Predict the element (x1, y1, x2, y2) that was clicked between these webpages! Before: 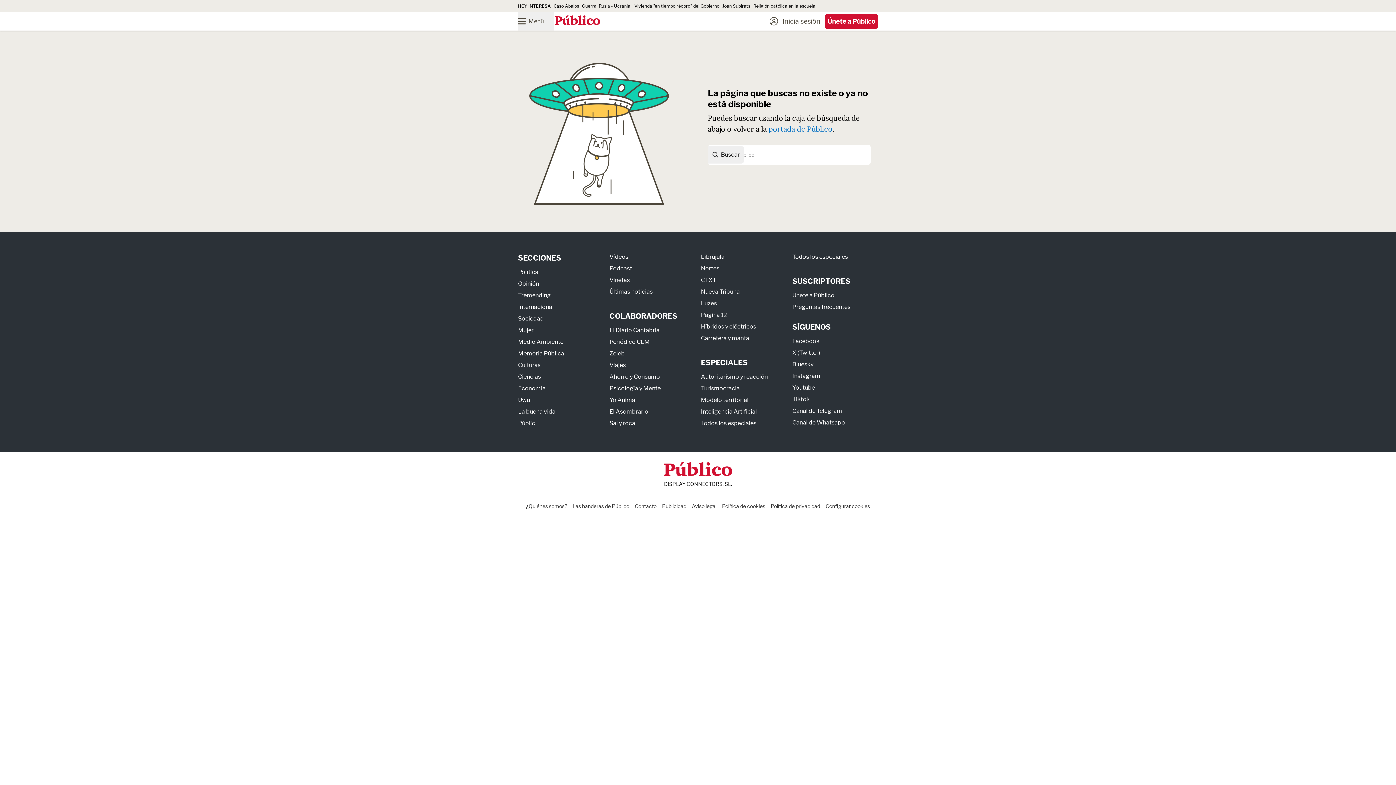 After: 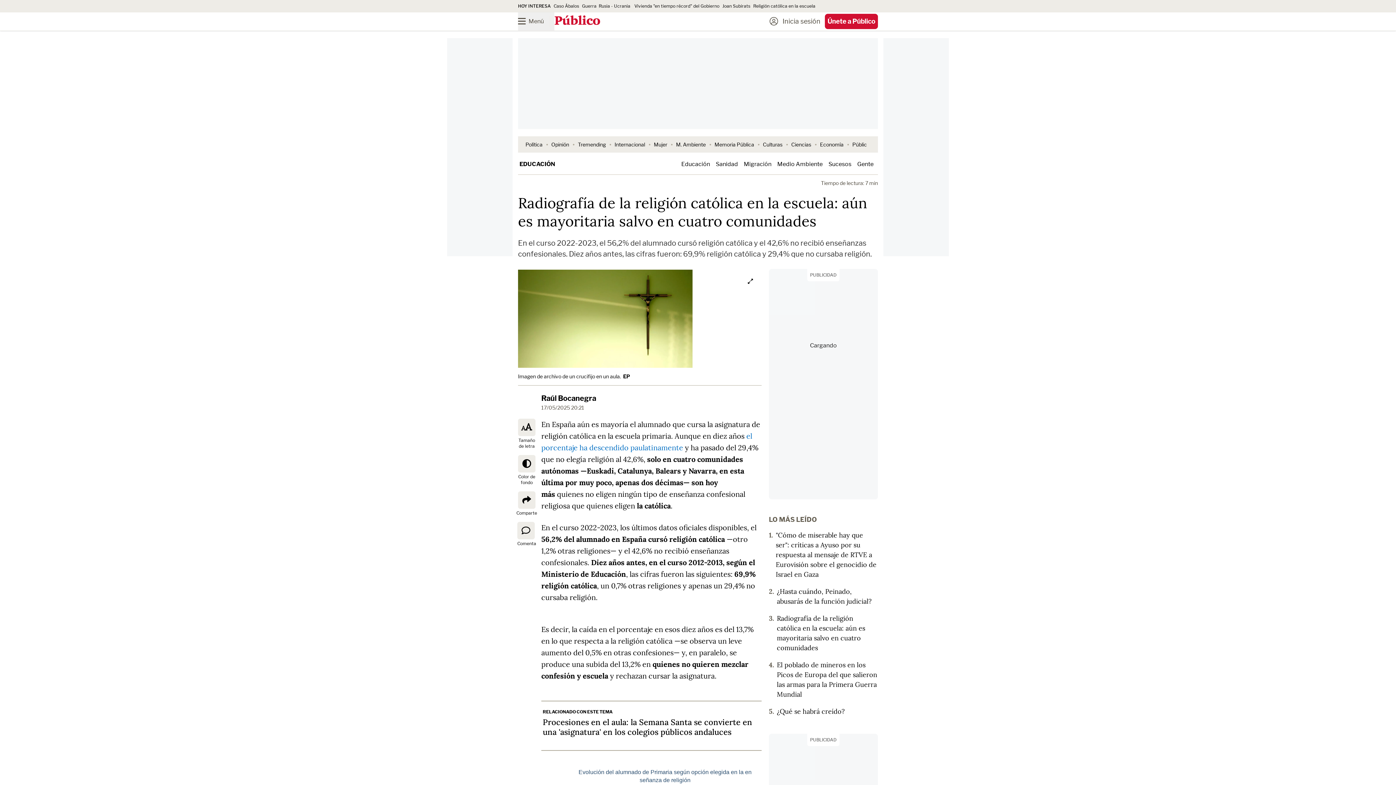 Action: label: Religión católica en la escuela bbox: (753, 3, 815, 8)